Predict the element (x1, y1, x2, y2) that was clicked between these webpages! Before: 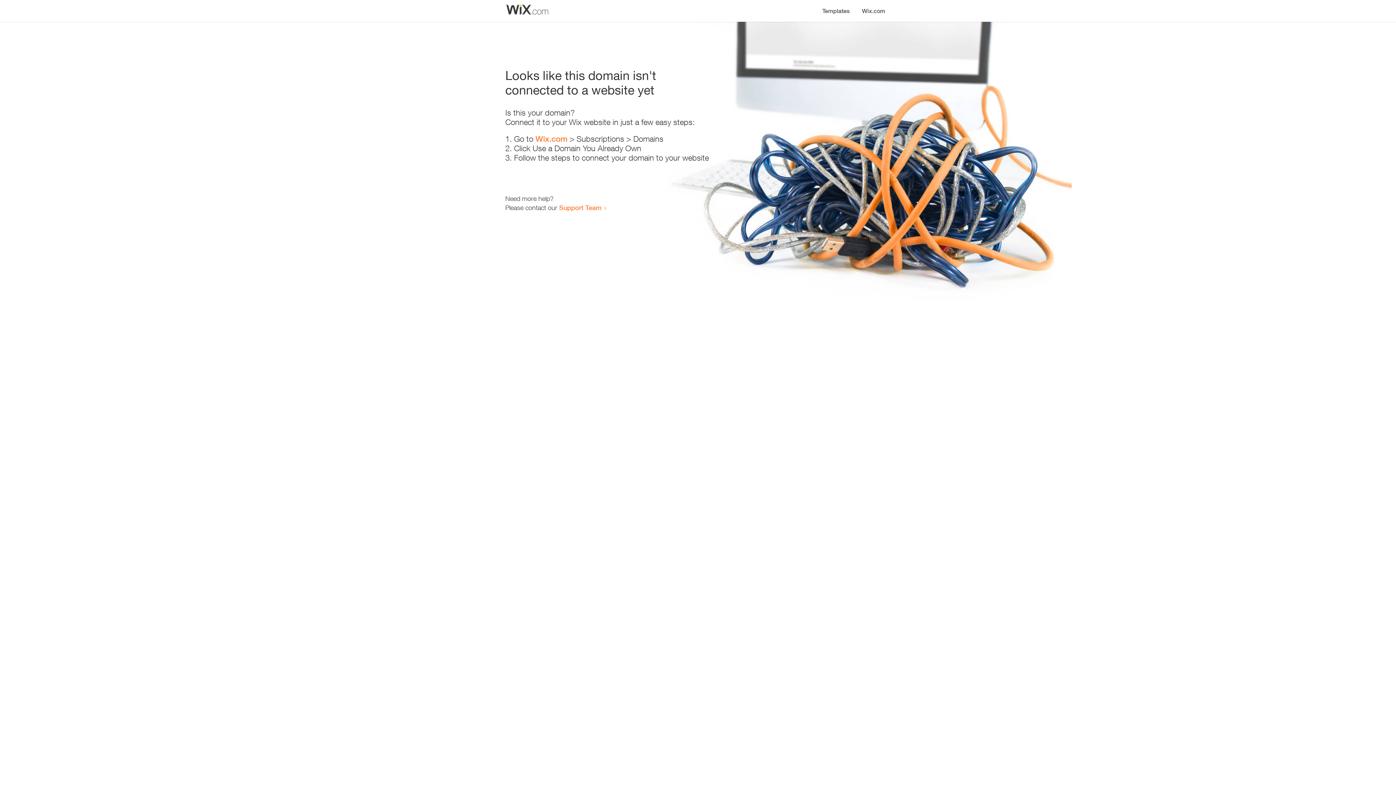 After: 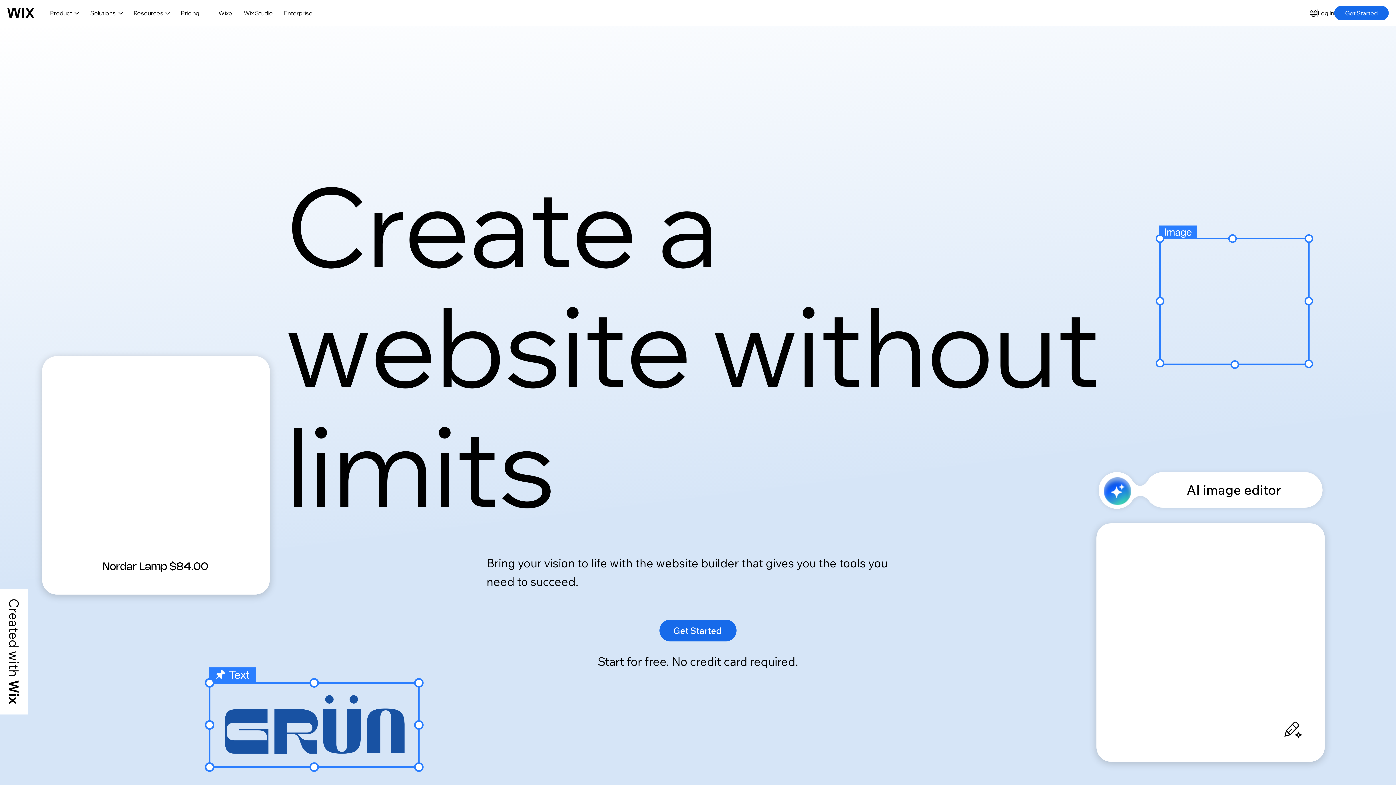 Action: label: Wix.com bbox: (535, 134, 567, 143)